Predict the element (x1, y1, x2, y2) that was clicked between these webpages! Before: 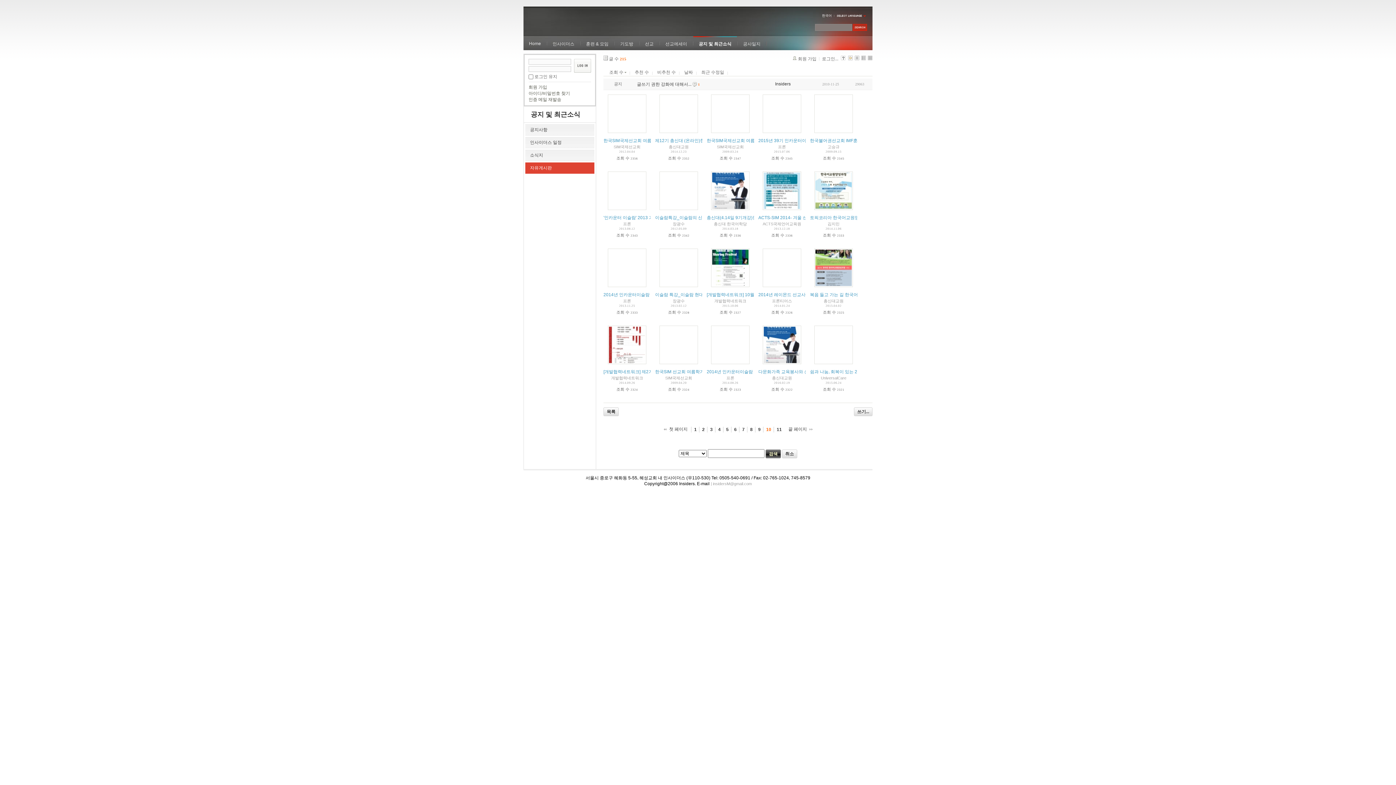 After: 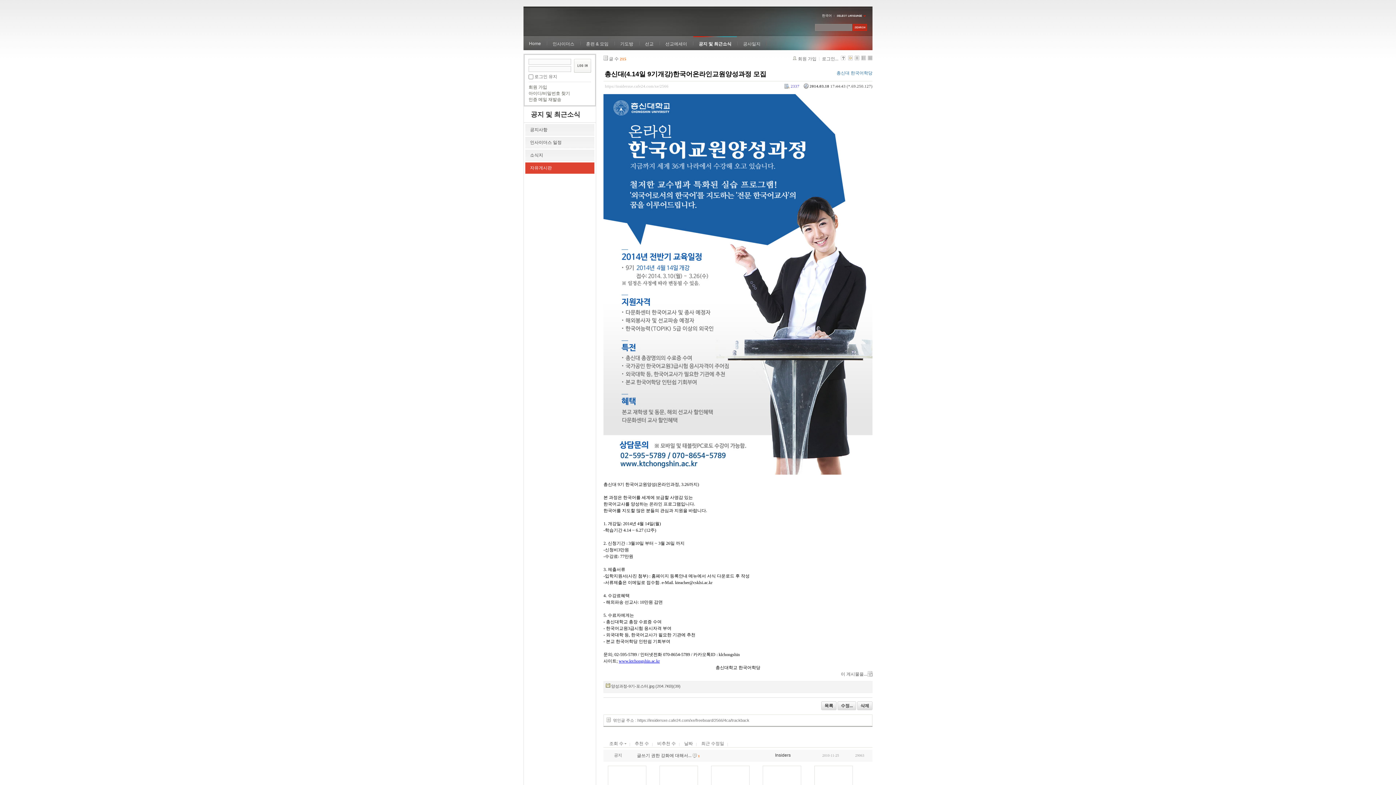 Action: bbox: (706, 171, 754, 210)